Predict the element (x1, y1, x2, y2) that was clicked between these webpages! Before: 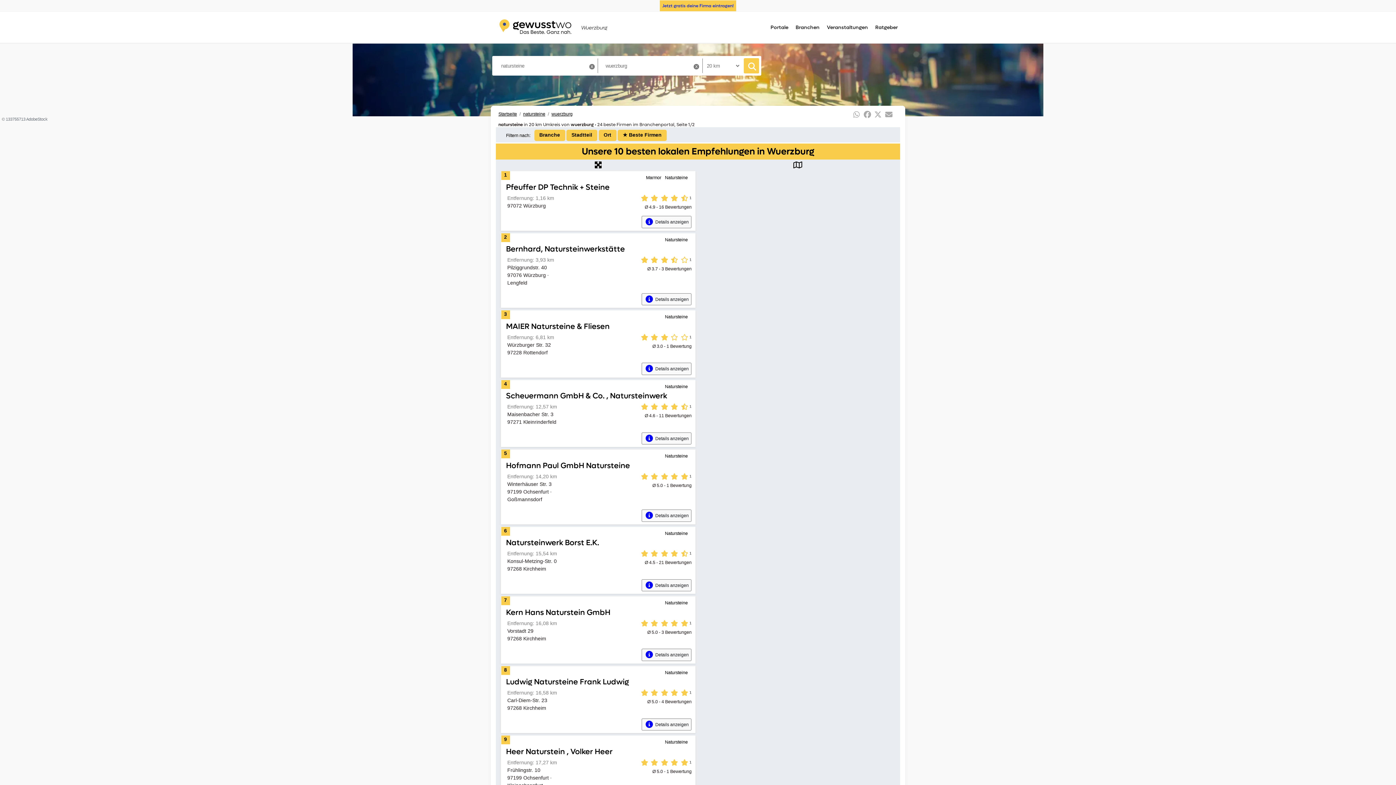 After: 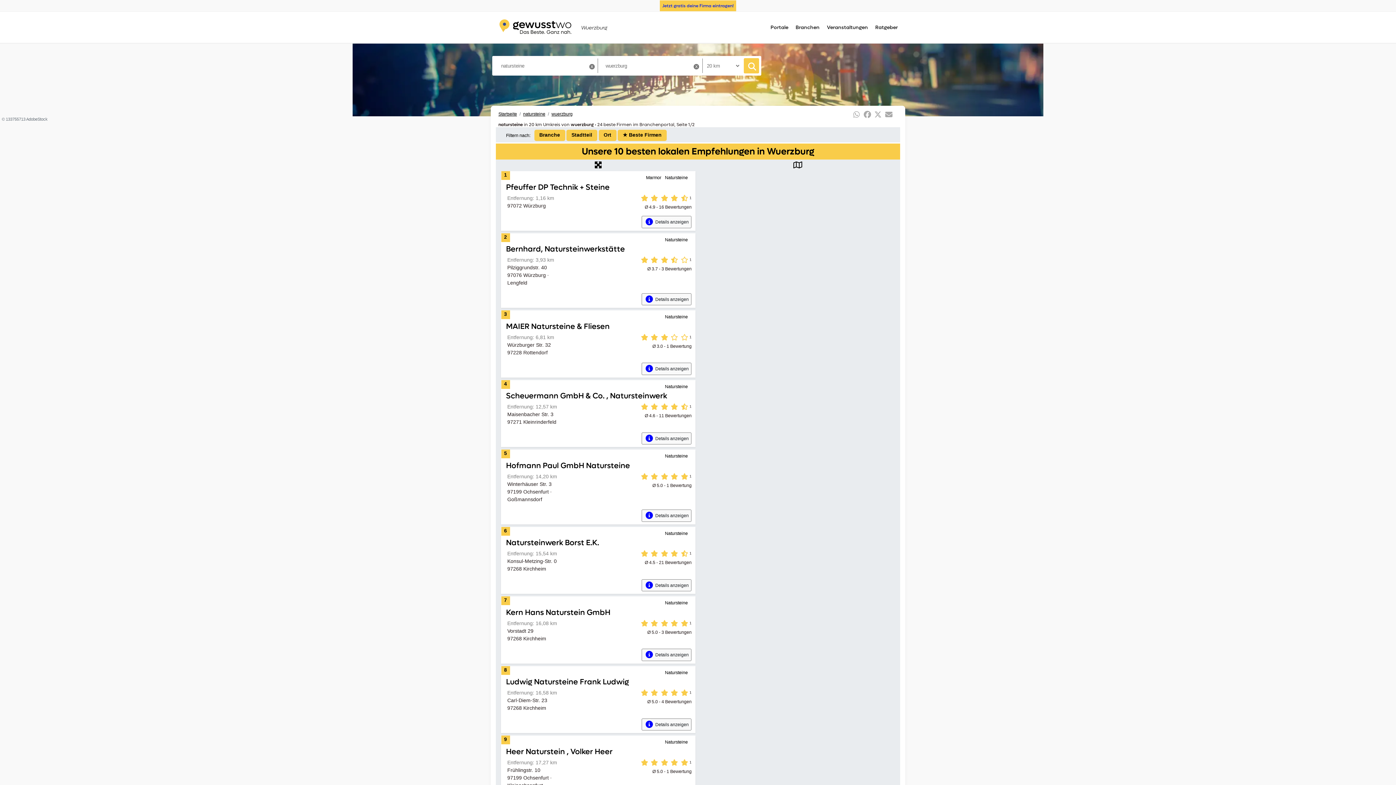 Action: bbox: (861, 113, 871, 118)